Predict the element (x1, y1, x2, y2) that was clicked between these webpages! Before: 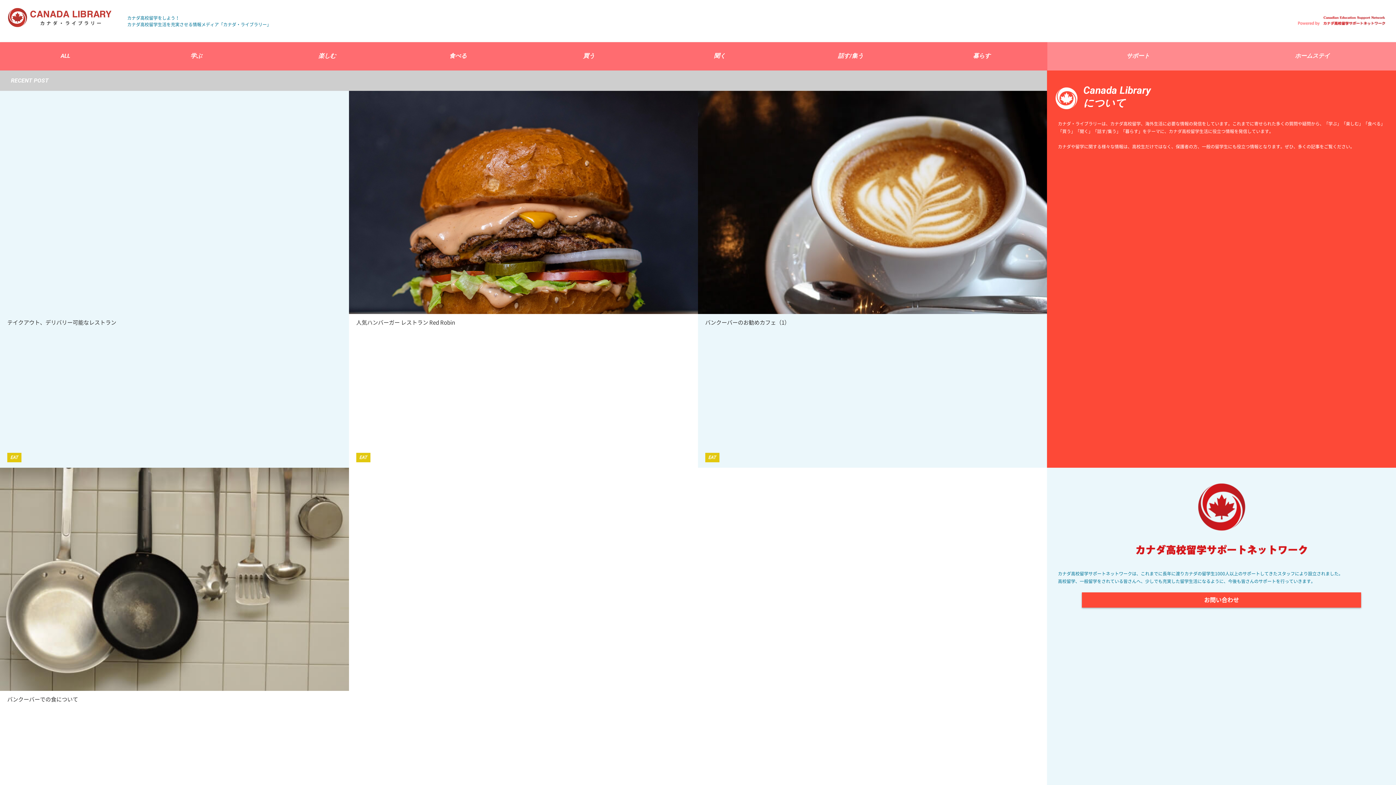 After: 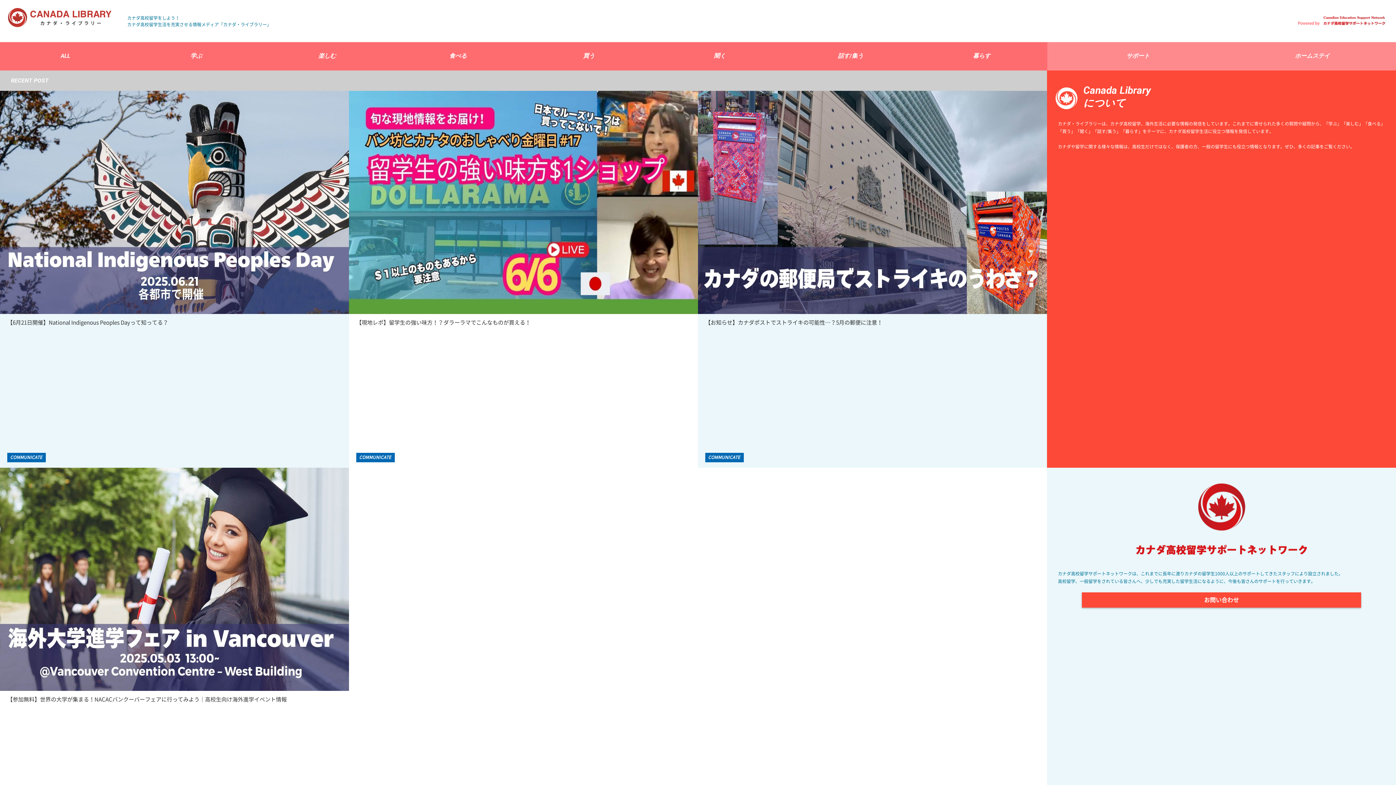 Action: bbox: (785, 42, 916, 70) label: 話す/集う